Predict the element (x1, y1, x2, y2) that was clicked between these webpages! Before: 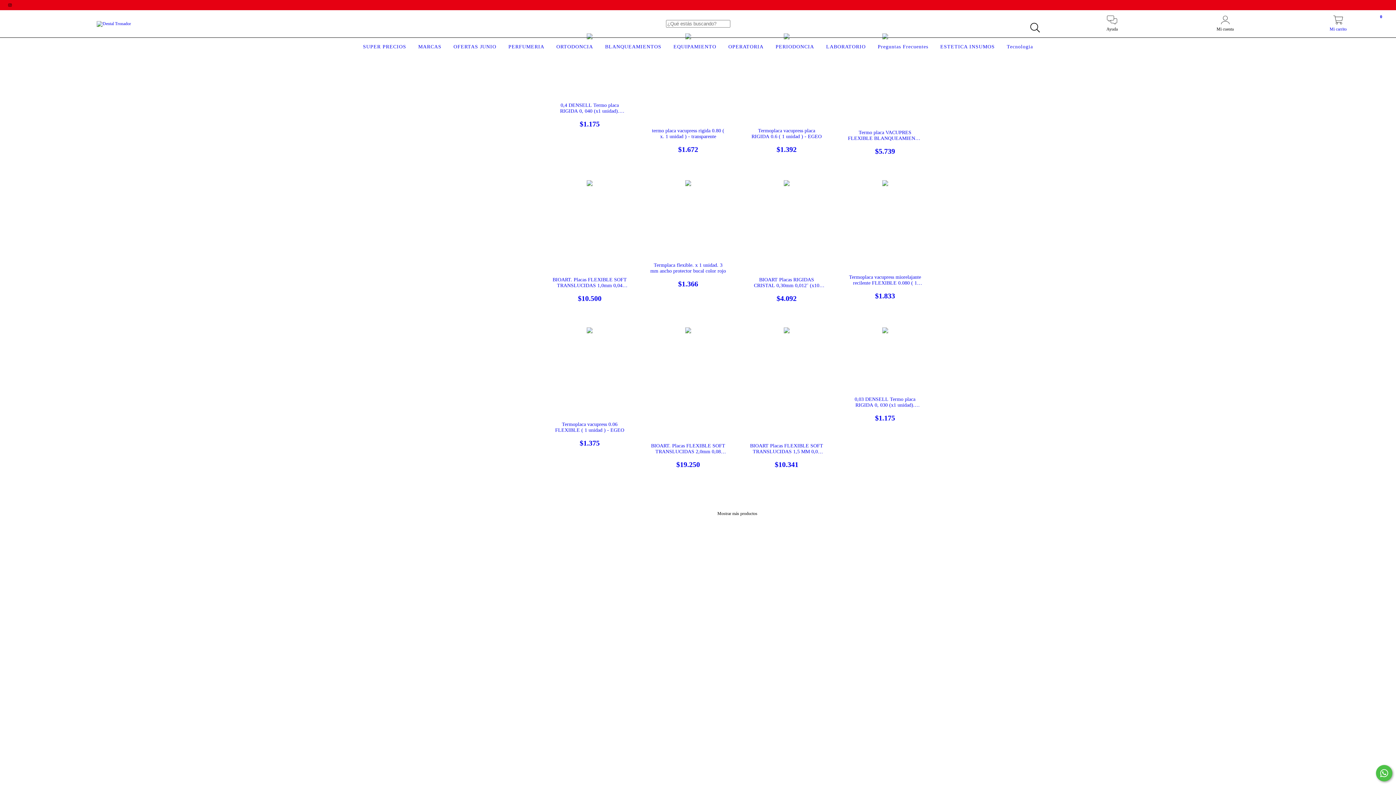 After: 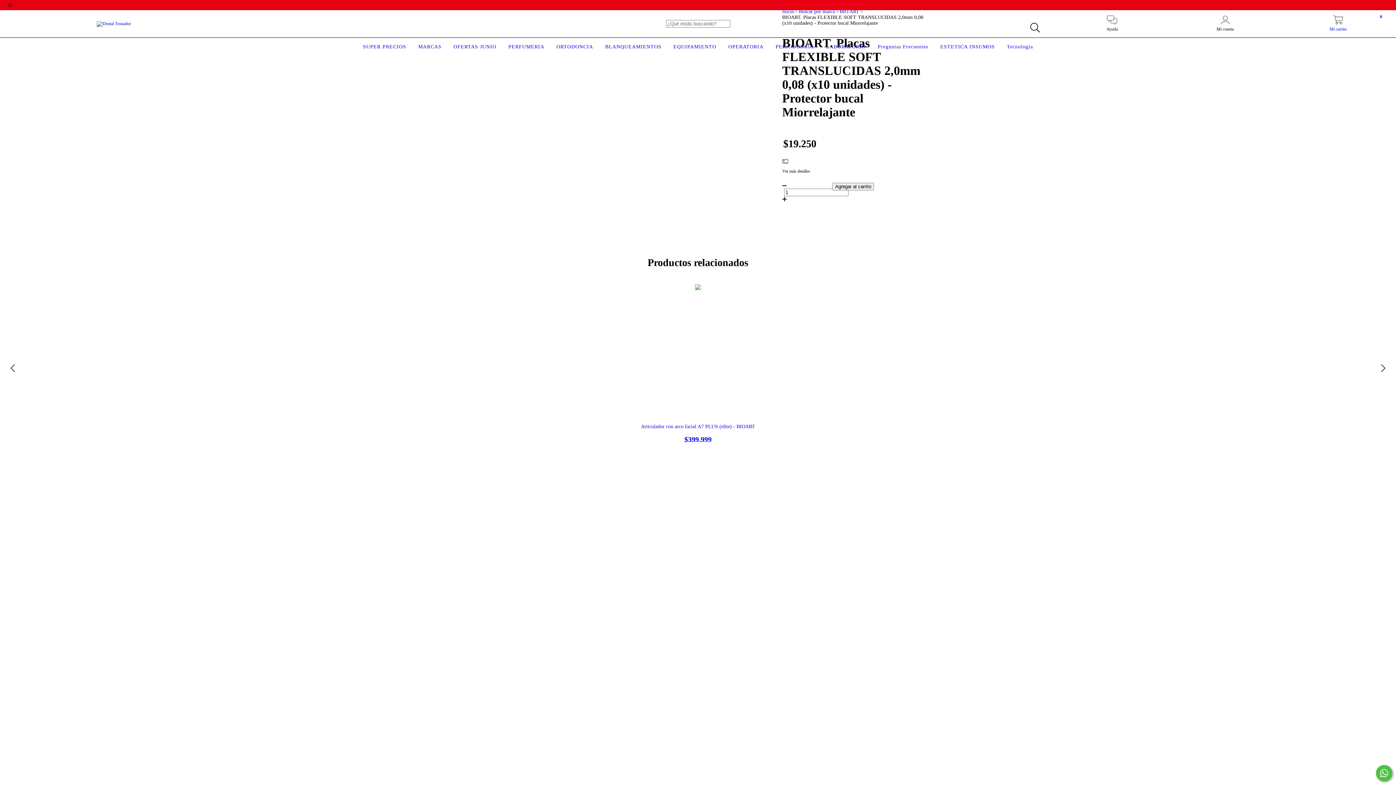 Action: bbox: (650, 443, 726, 469) label: BIOART. Placas FLEXIBLE SOFT TRANSLUCIDAS 2,0mm 0,08 (x10 unidades) - Protector bucal Miorrelajante